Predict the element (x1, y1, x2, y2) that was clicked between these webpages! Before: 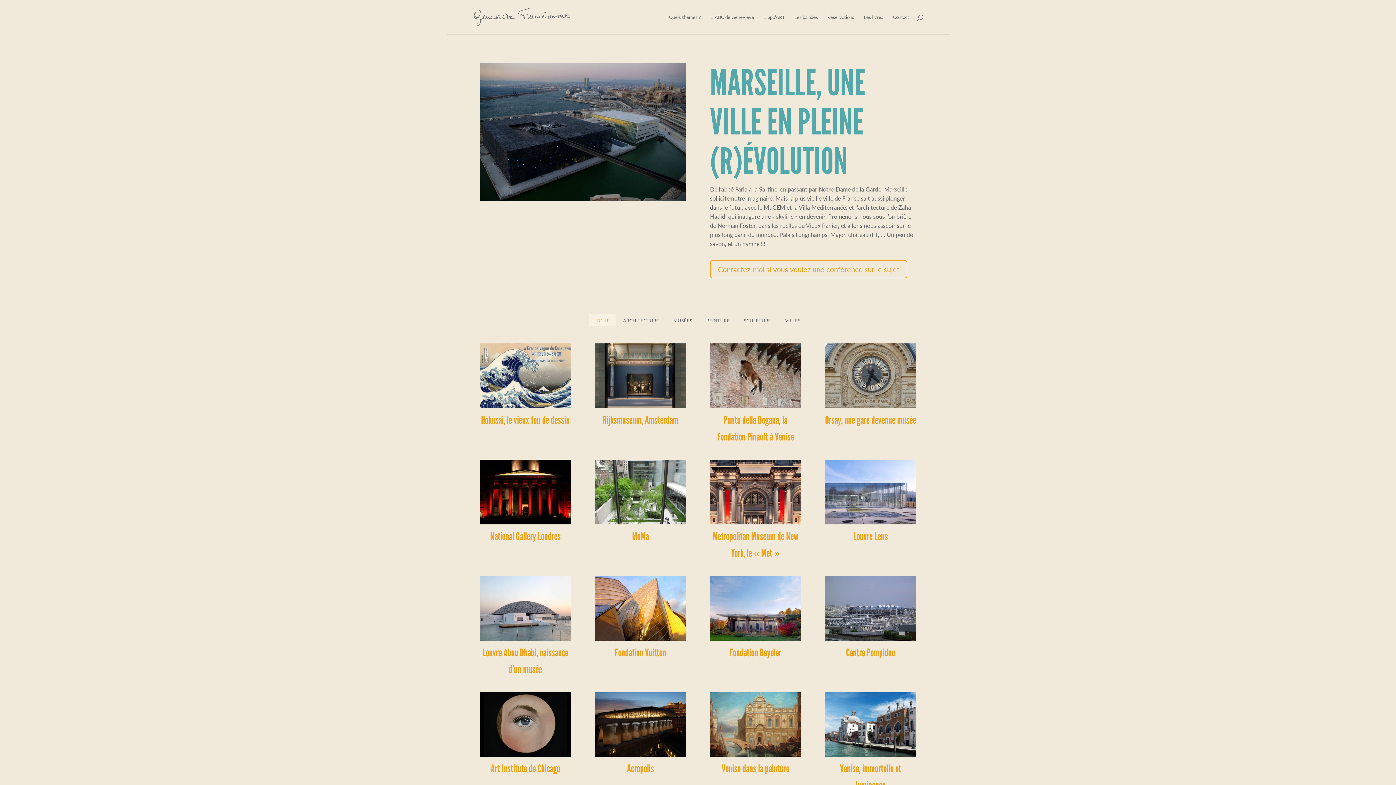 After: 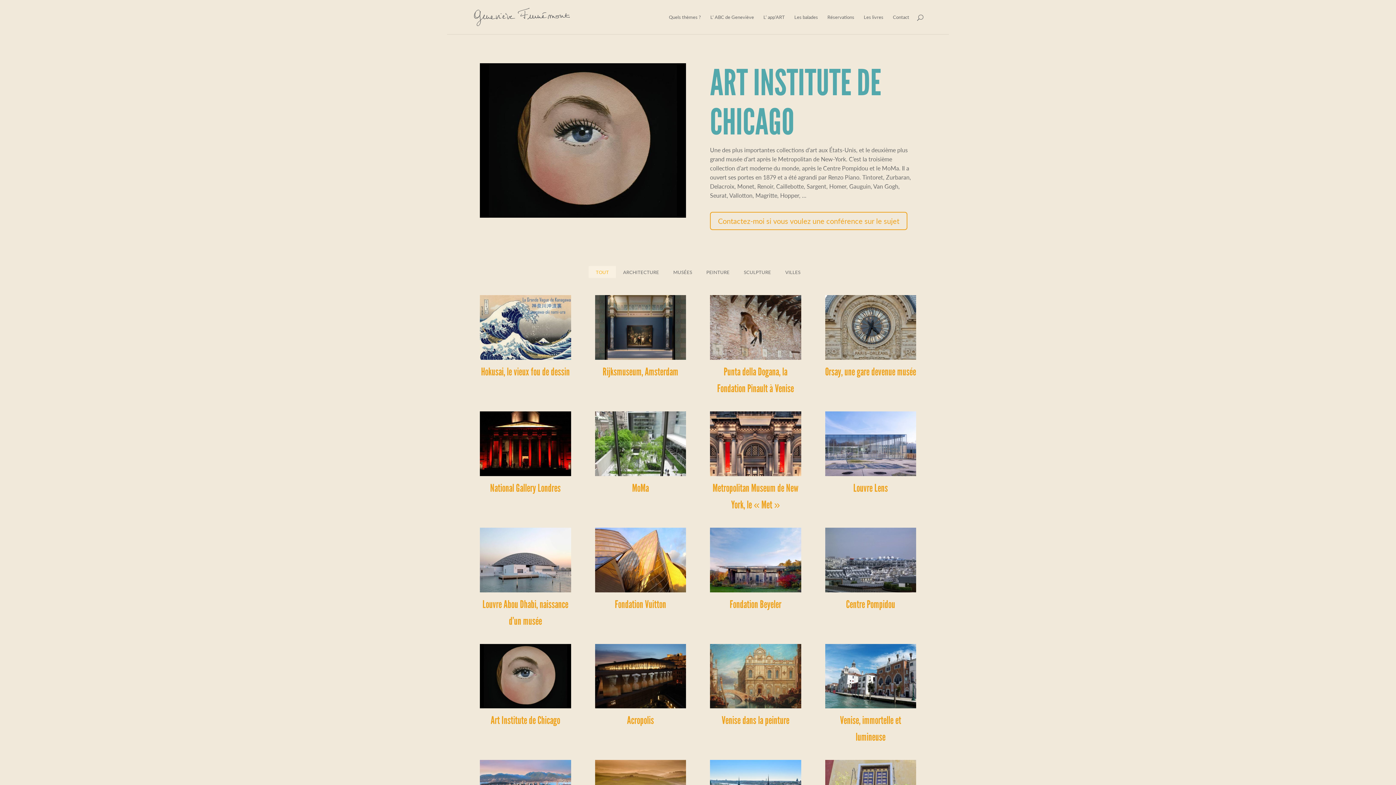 Action: bbox: (480, 692, 571, 757)